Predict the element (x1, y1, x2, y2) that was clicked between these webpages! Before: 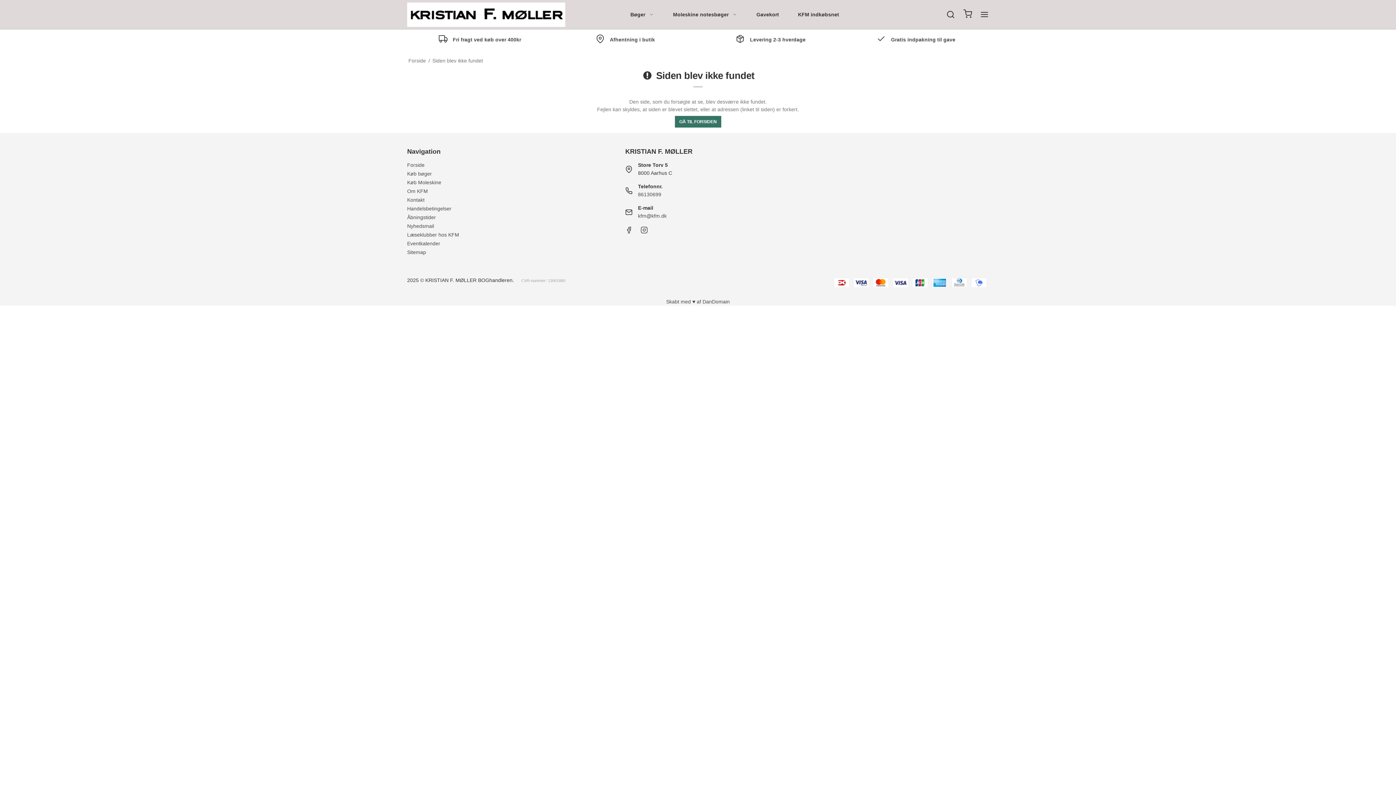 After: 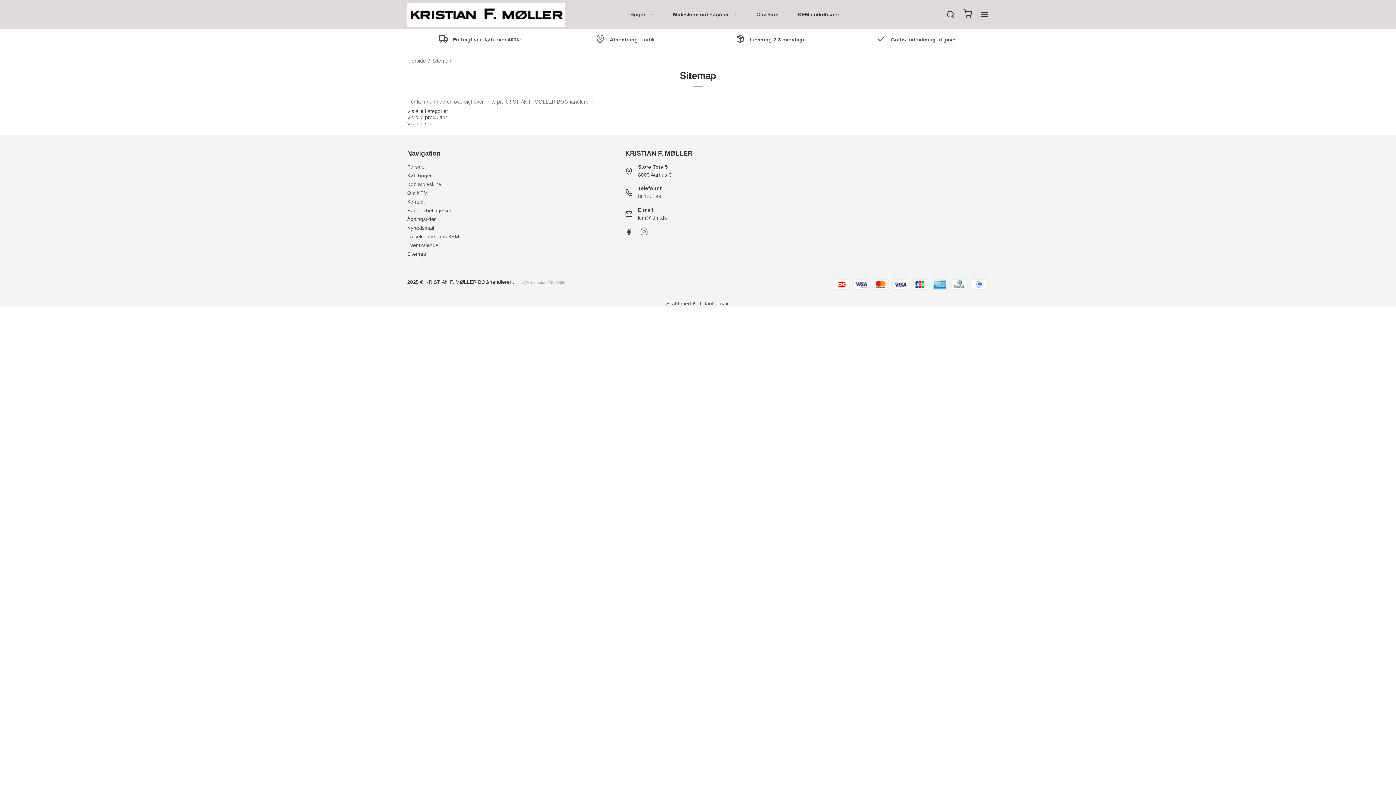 Action: bbox: (407, 249, 426, 255) label: Sitemap